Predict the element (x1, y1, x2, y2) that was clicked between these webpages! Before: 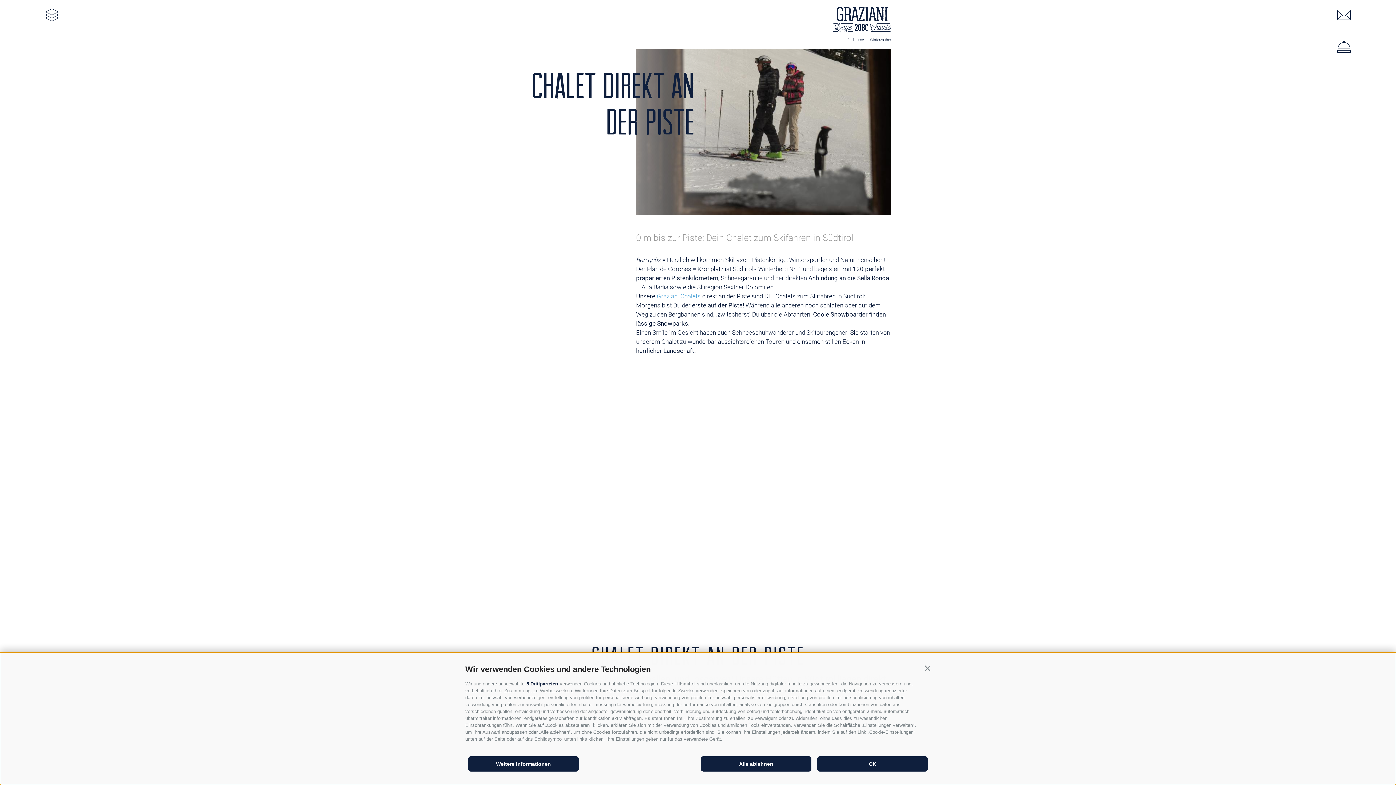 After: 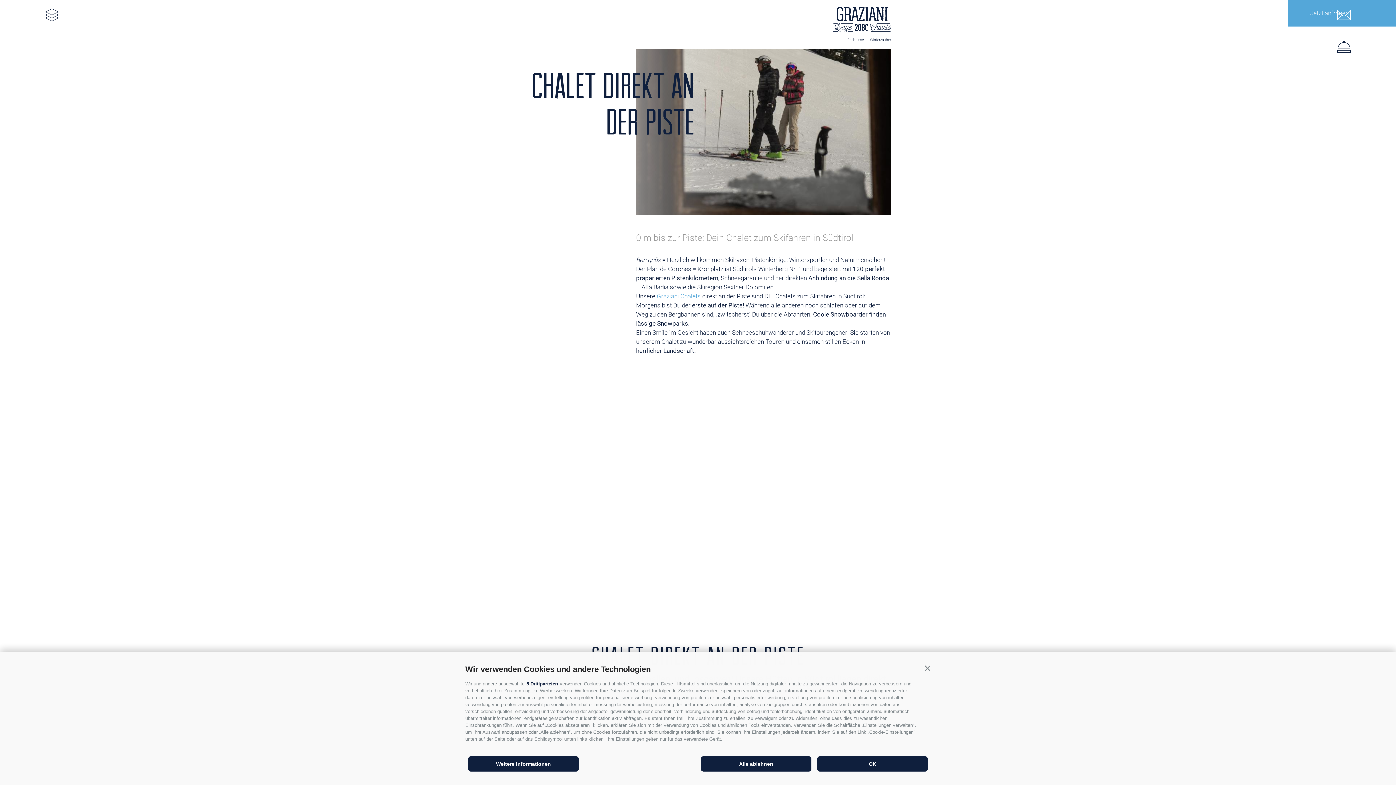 Action: bbox: (1342, 8, 1351, 19)